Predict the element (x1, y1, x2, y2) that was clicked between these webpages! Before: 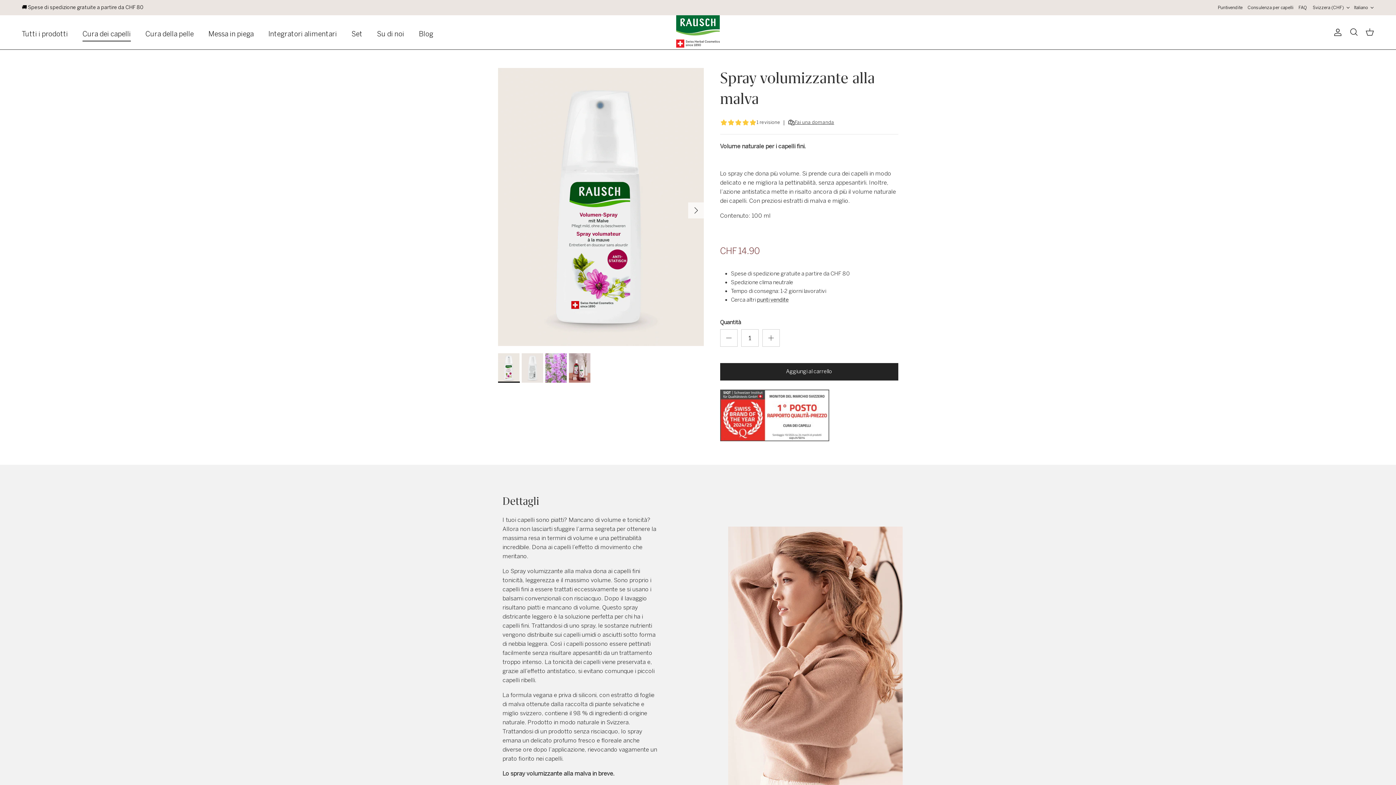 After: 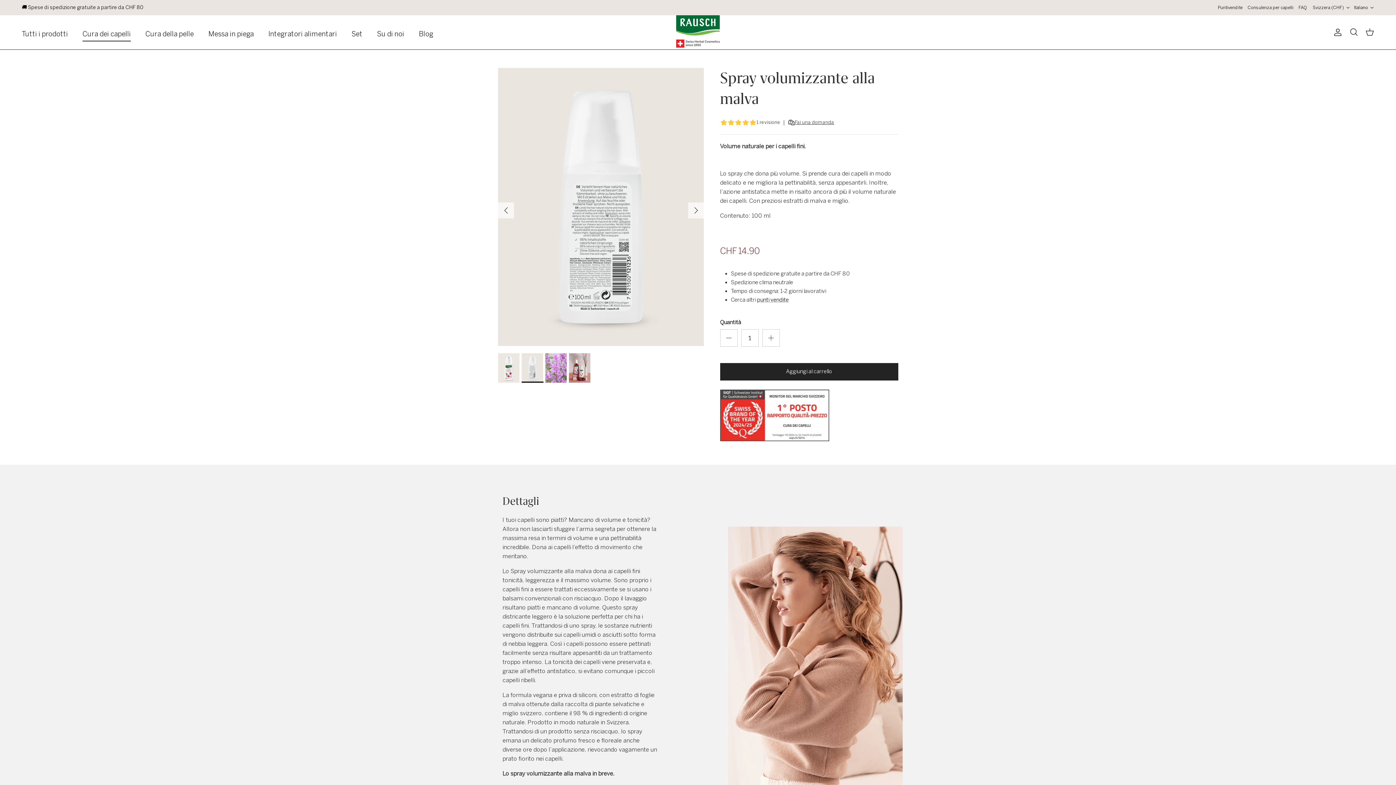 Action: bbox: (521, 353, 543, 382)